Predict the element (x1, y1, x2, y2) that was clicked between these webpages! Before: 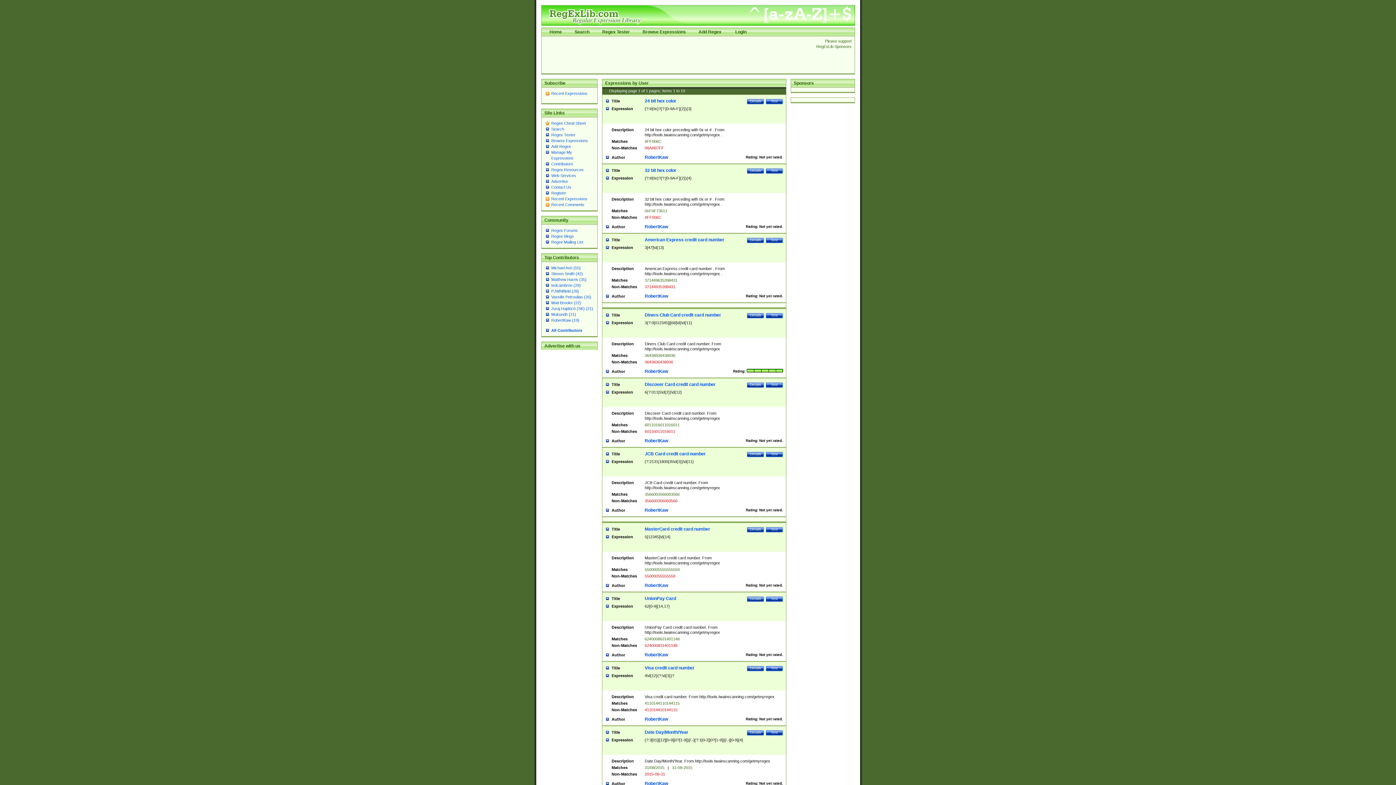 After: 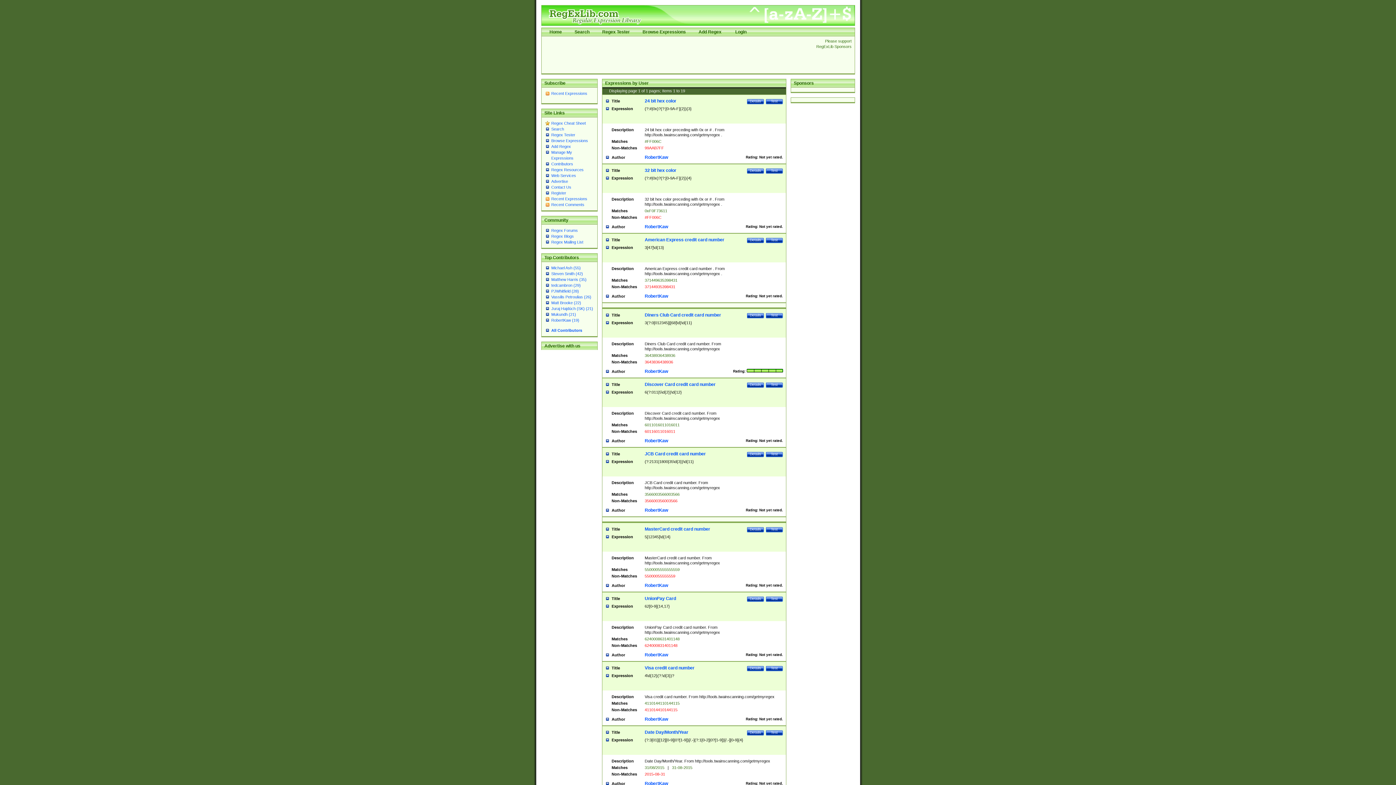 Action: label: RobertKaw bbox: (644, 781, 668, 786)